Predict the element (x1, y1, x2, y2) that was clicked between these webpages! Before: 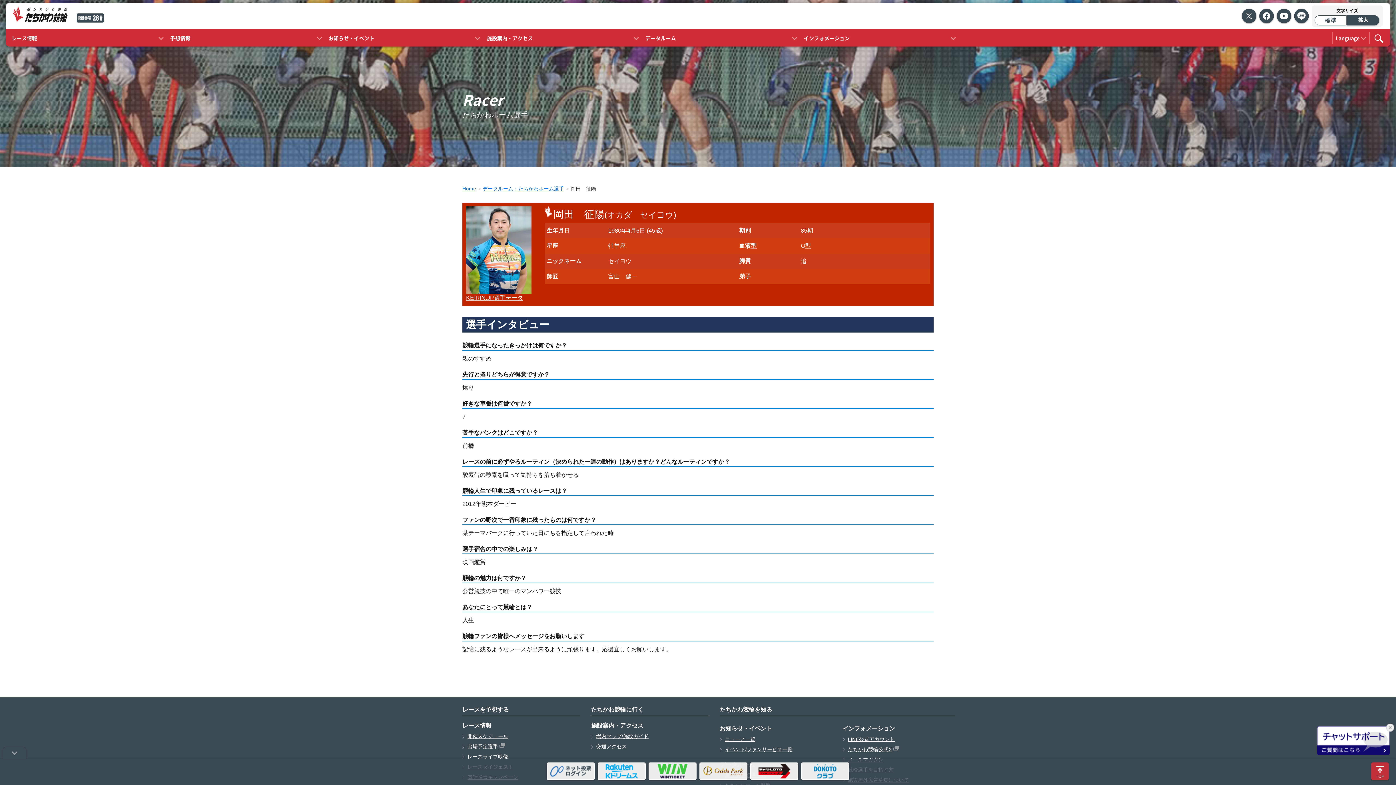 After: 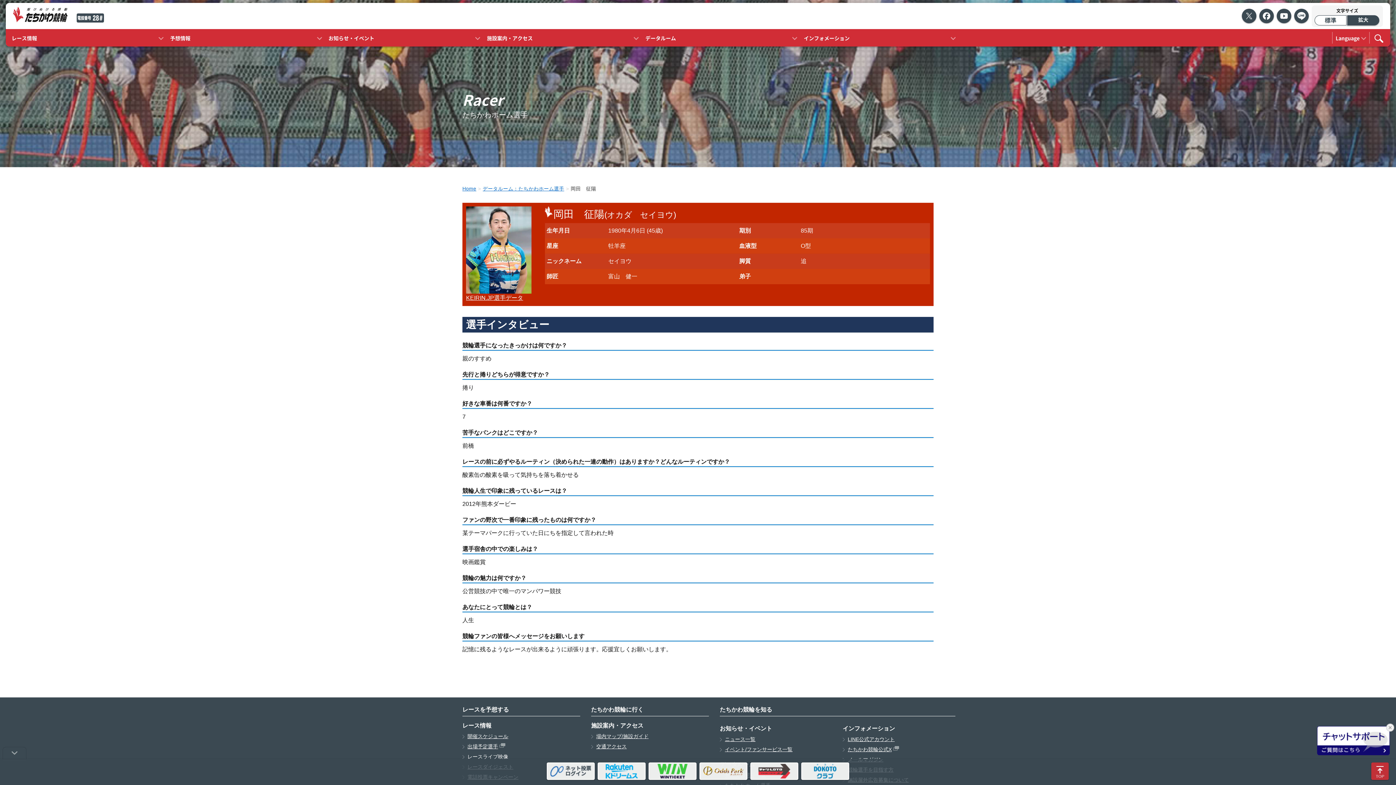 Action: bbox: (750, 762, 798, 780)